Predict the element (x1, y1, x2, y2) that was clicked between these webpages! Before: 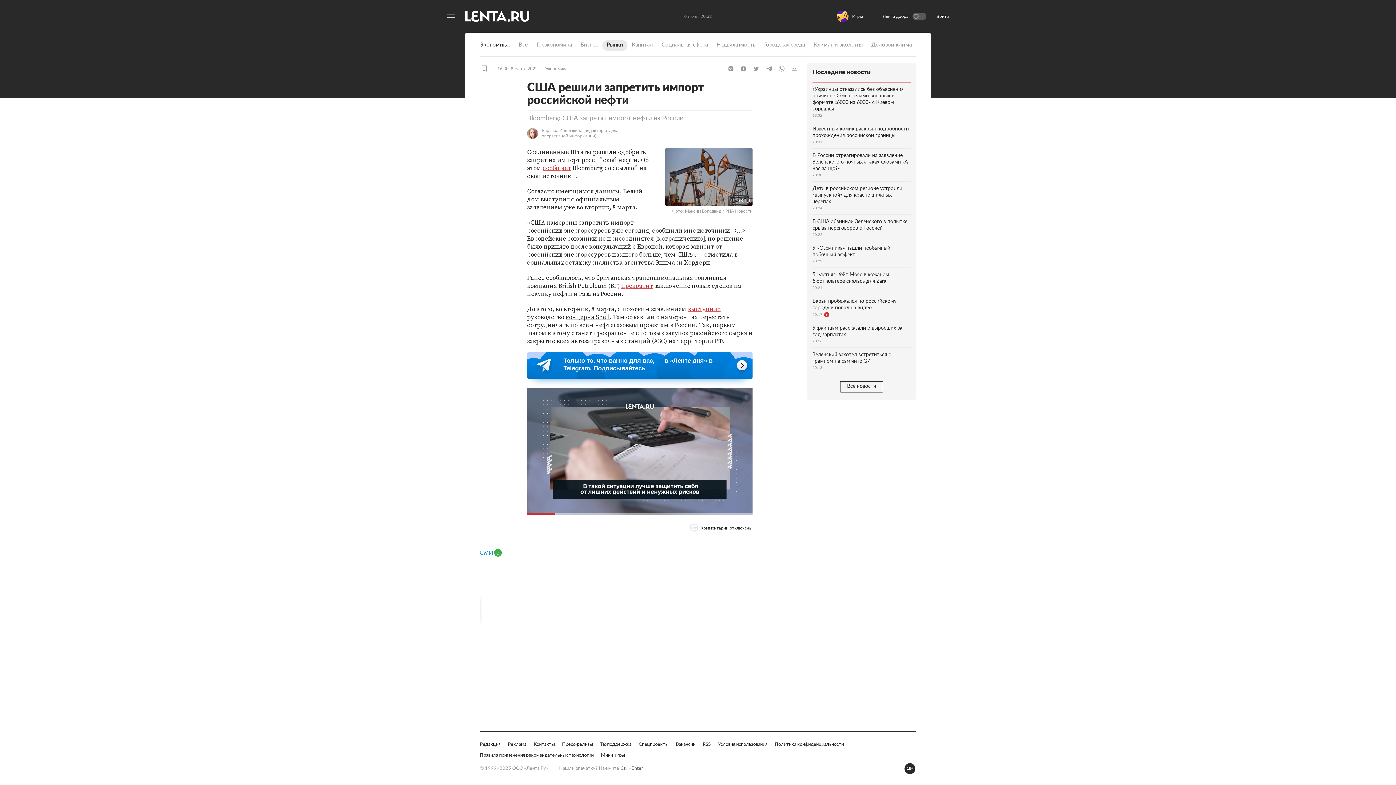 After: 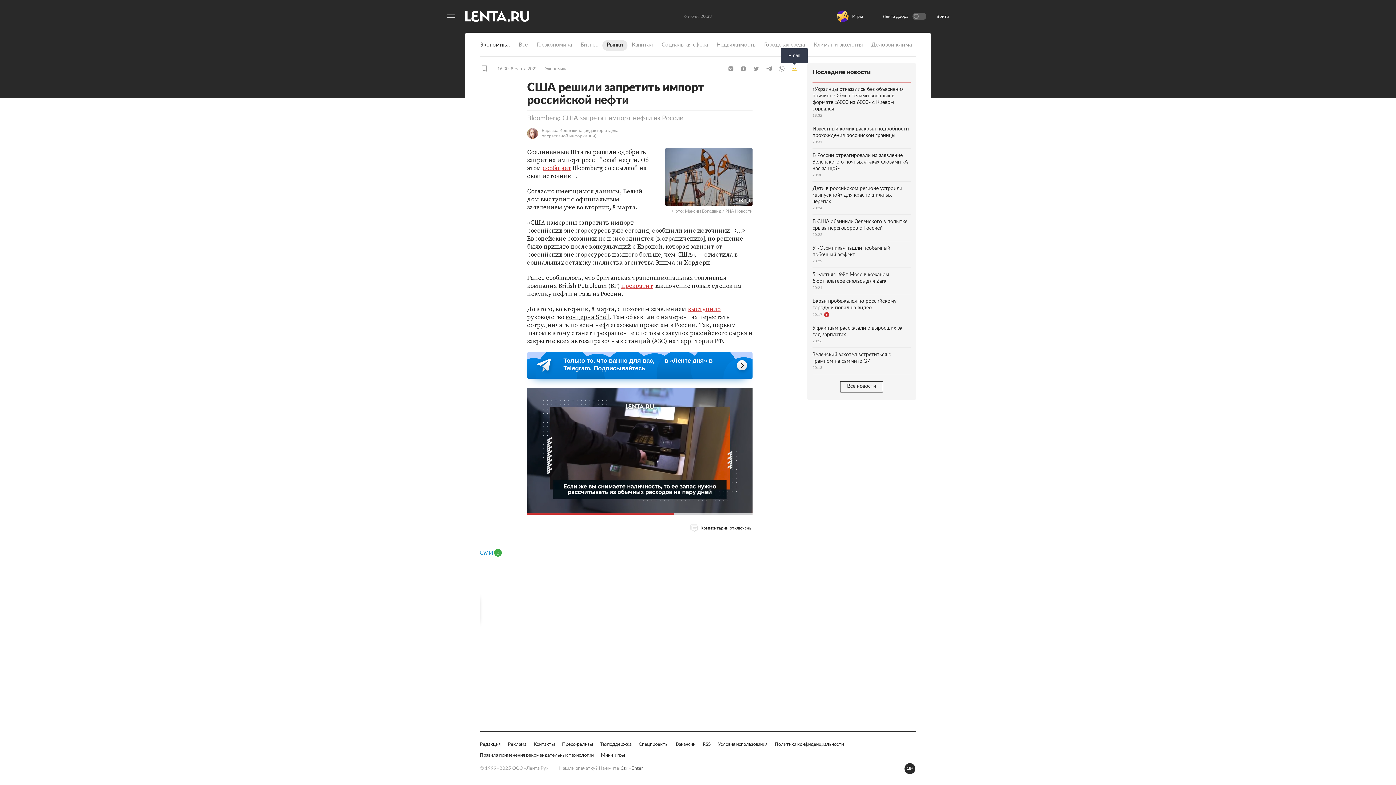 Action: label: Email bbox: (789, 156, 800, 163)